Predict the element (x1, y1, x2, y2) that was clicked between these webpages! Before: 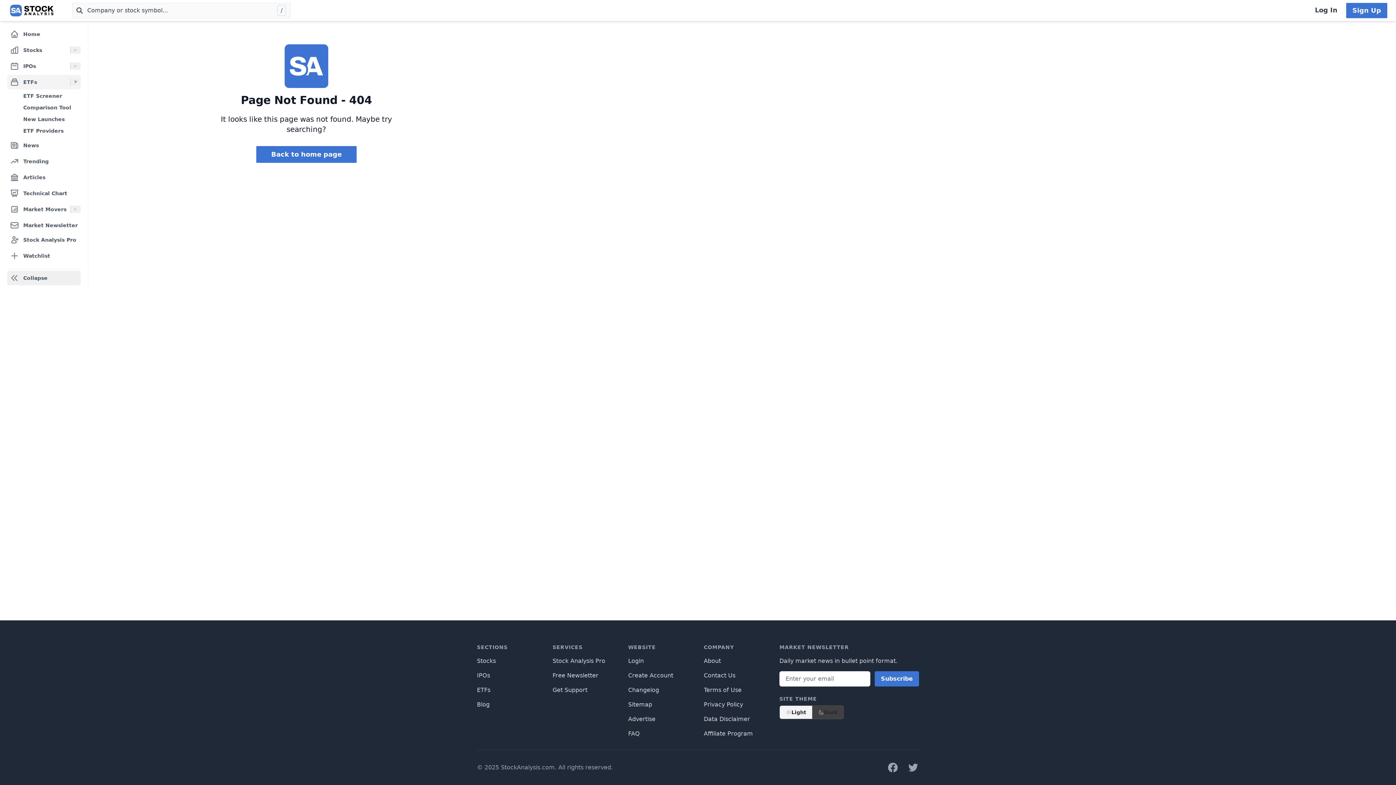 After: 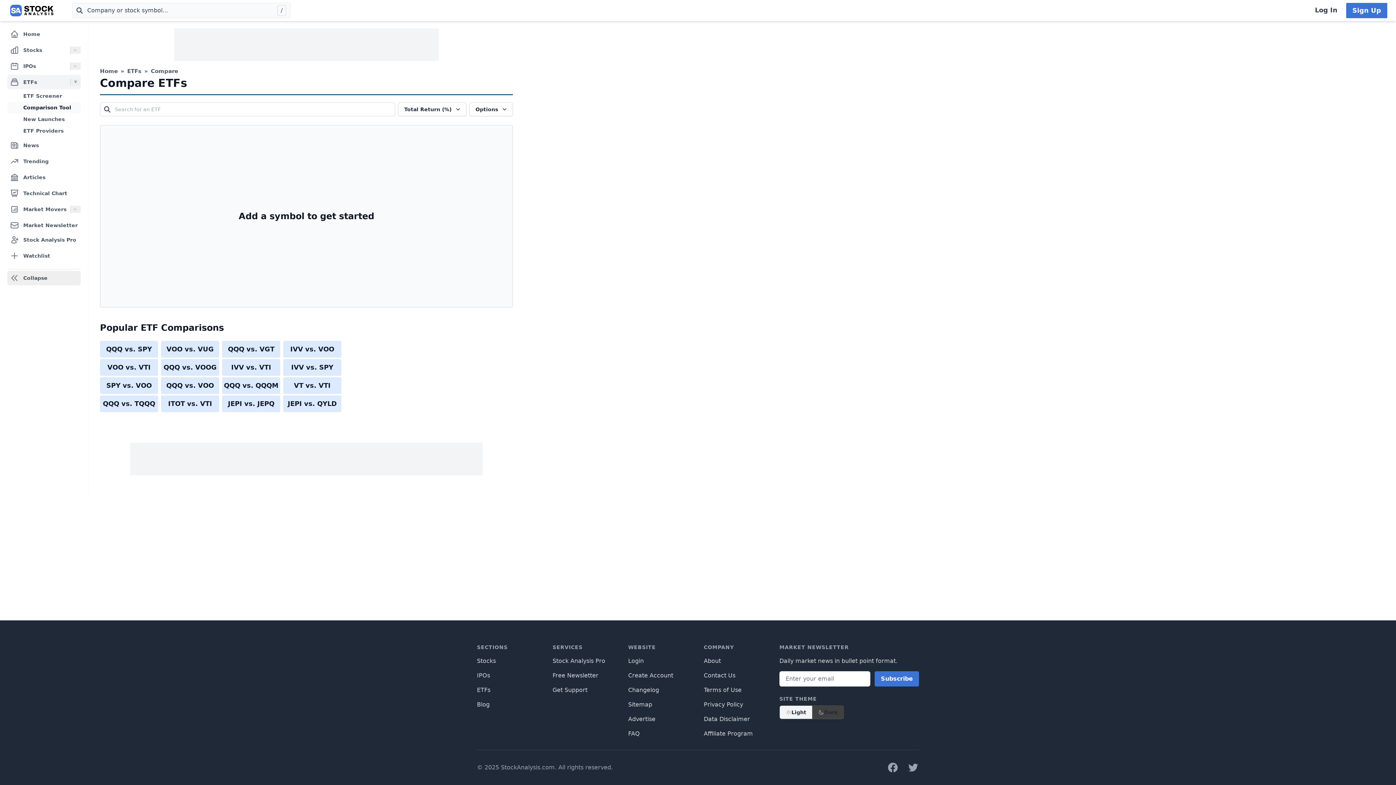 Action: label: Comparison Tool bbox: (7, 101, 80, 113)